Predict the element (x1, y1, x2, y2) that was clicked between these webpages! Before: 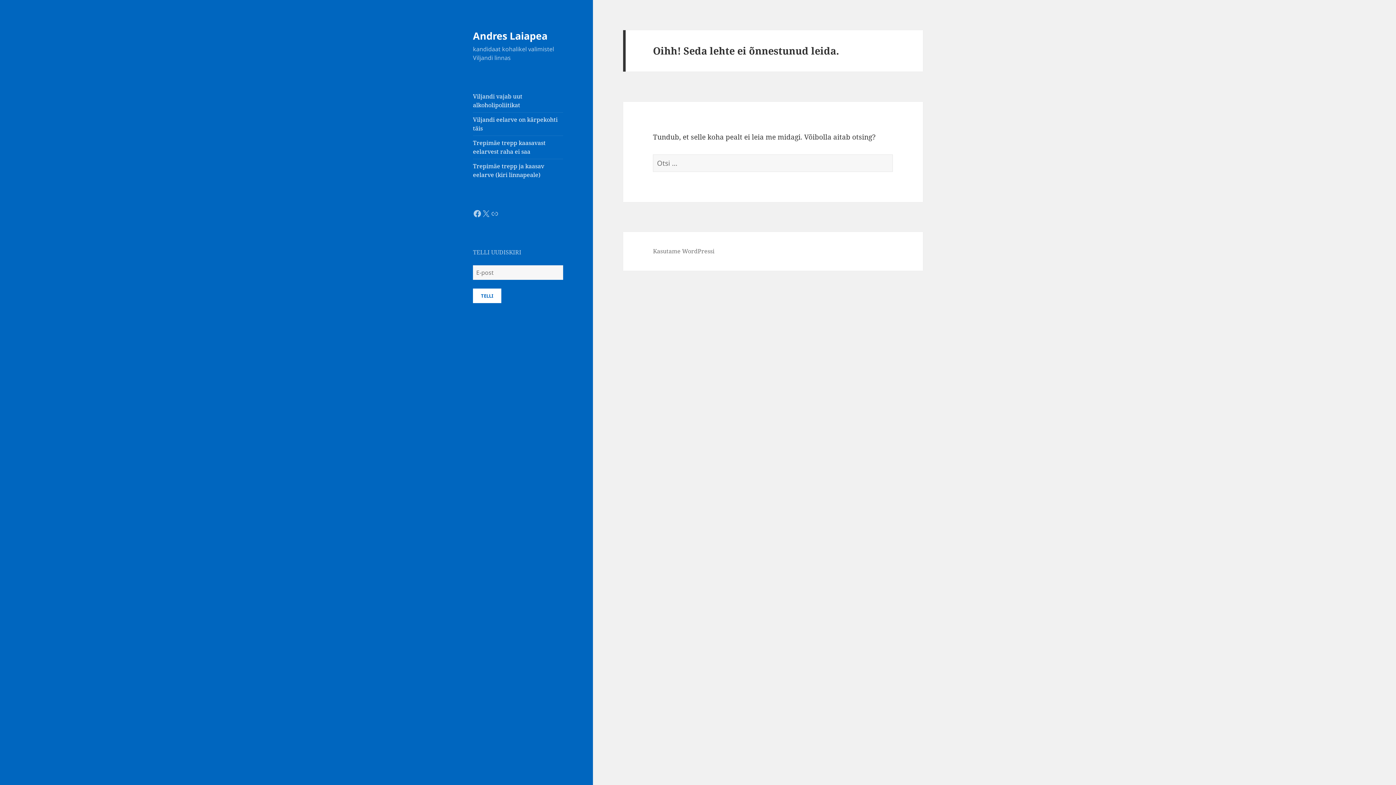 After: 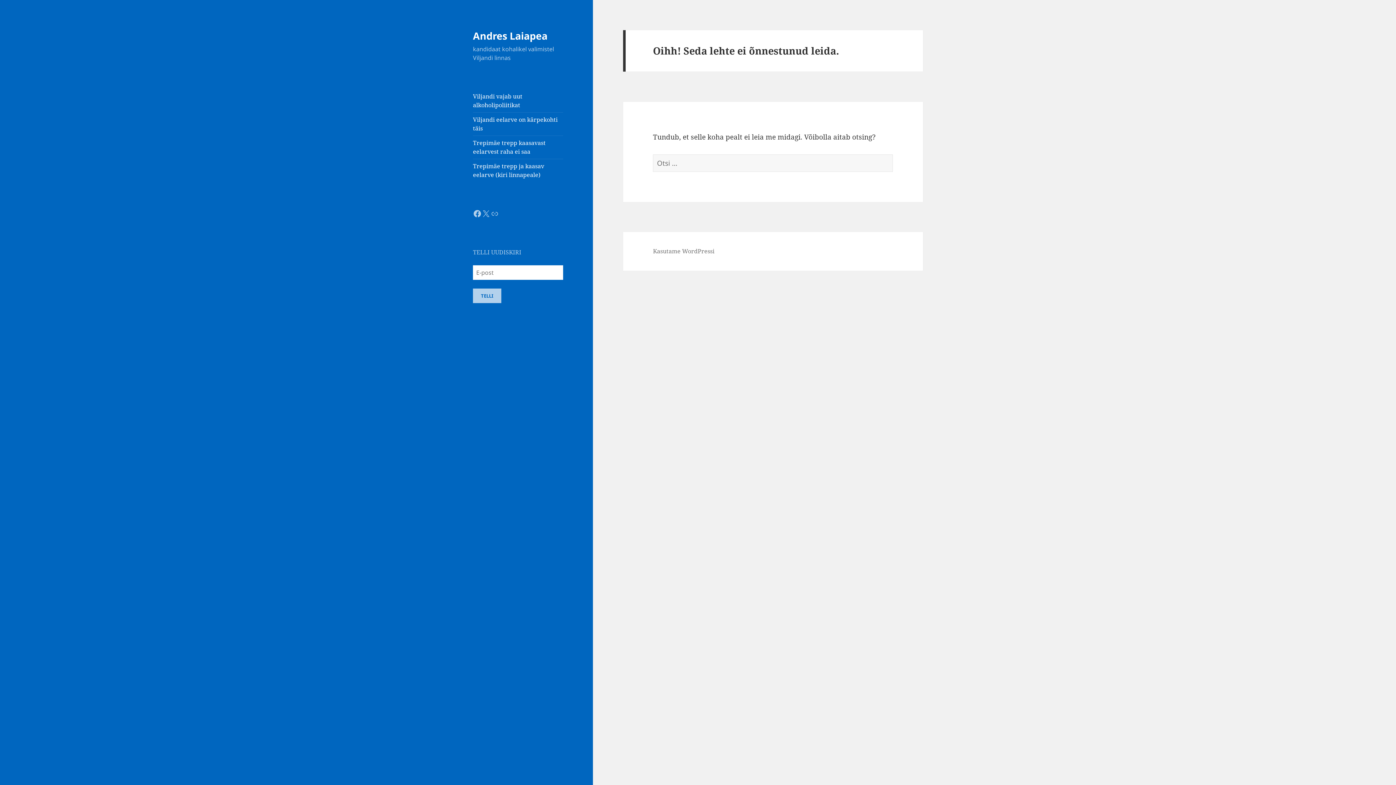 Action: label: TELLI bbox: (473, 288, 501, 303)